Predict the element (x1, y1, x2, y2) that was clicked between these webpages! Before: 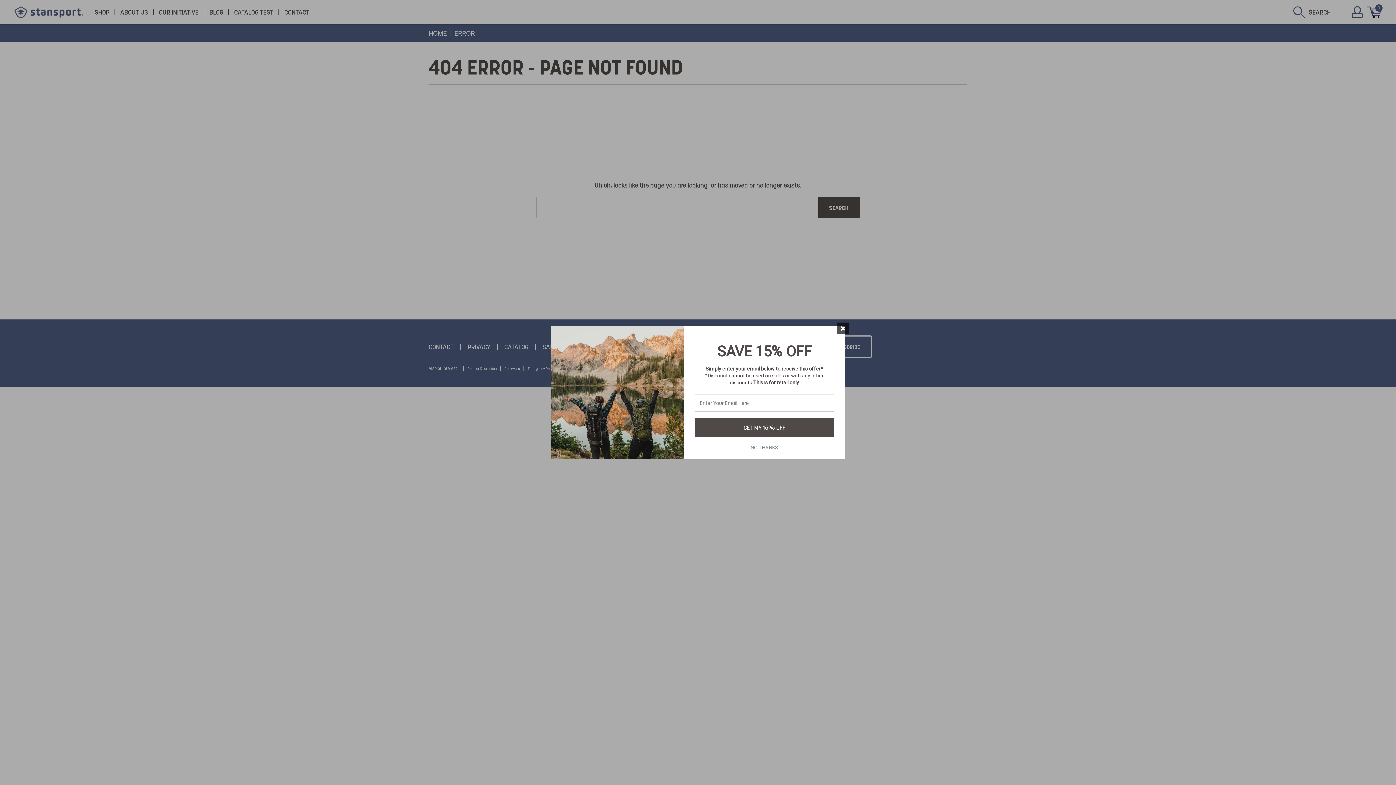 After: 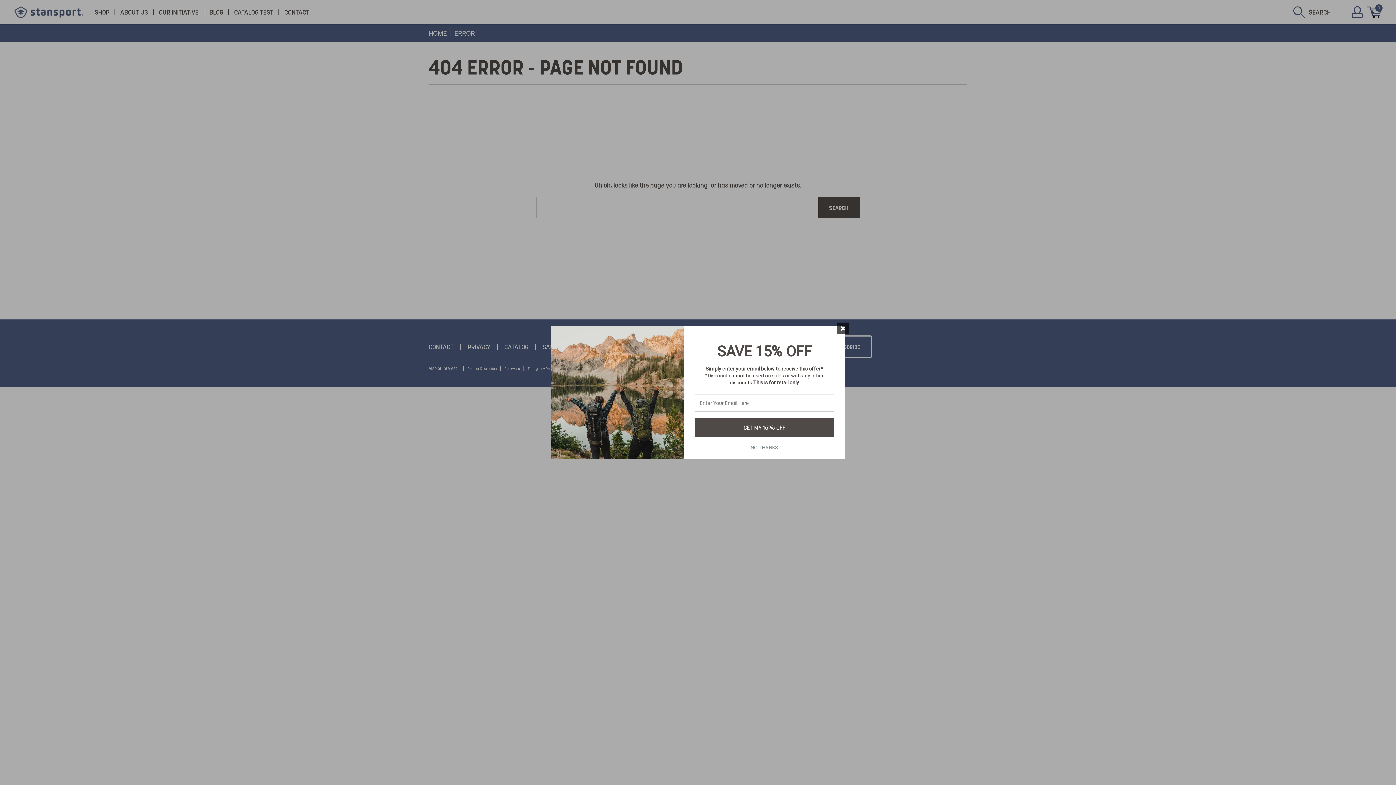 Action: bbox: (694, 418, 834, 437) label: GET MY 15% OFF